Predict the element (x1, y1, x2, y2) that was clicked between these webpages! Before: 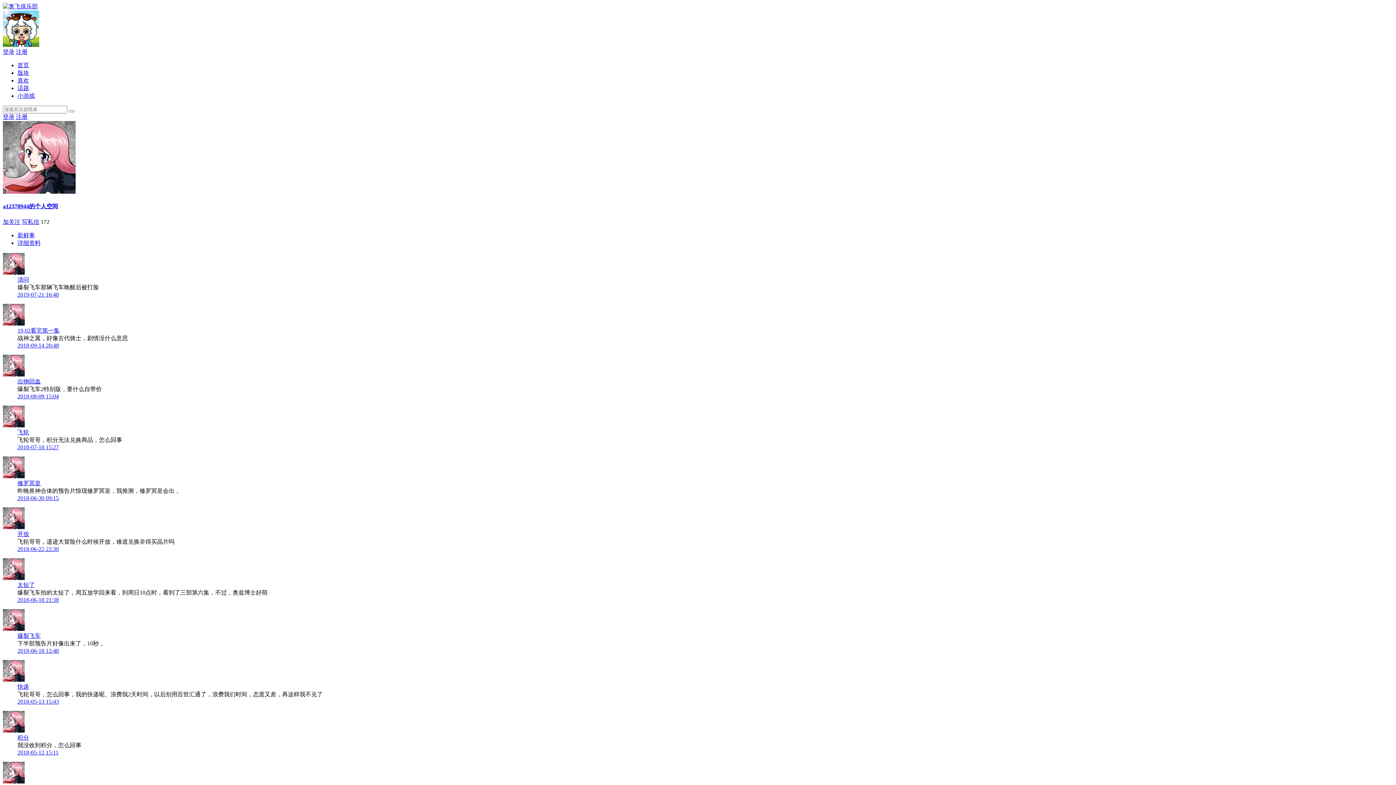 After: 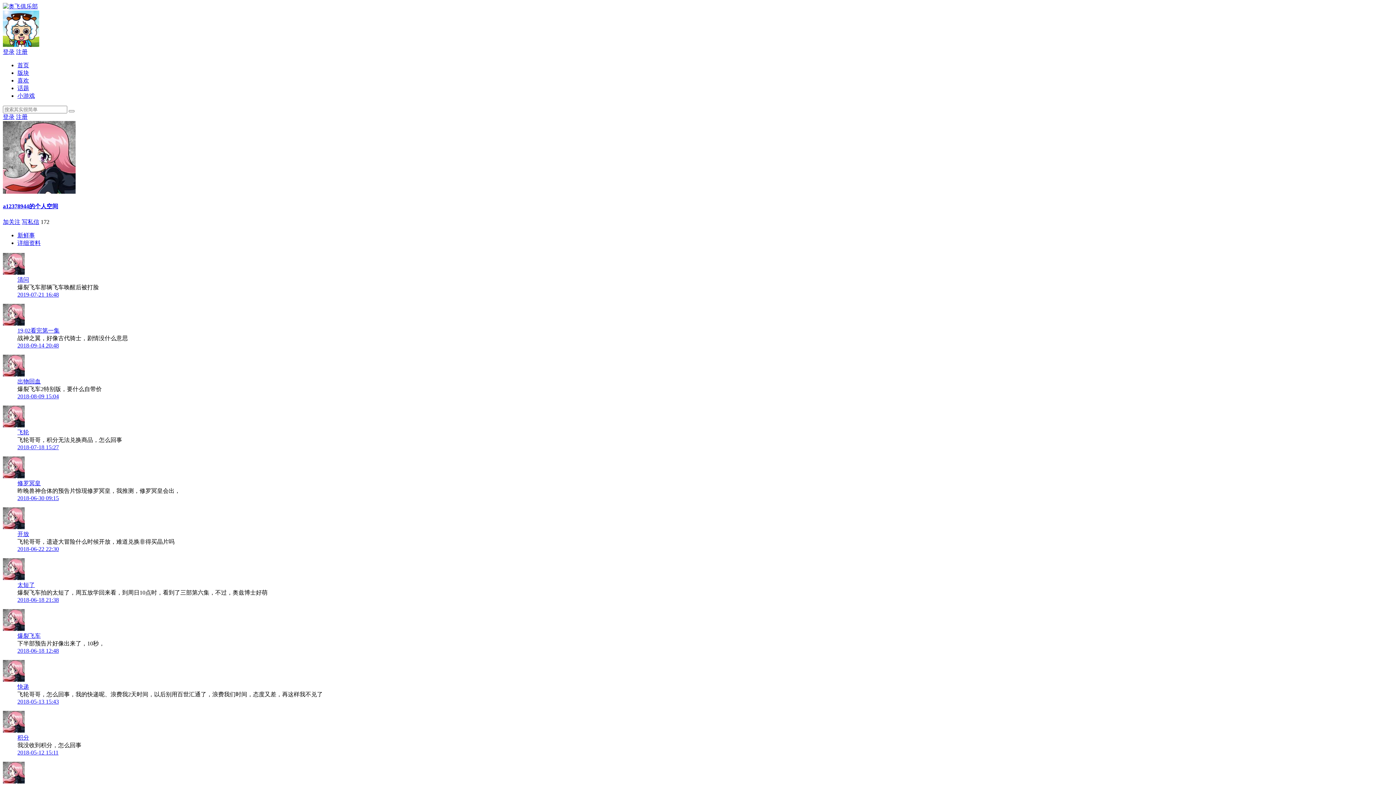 Action: label: 快递 bbox: (17, 683, 29, 690)